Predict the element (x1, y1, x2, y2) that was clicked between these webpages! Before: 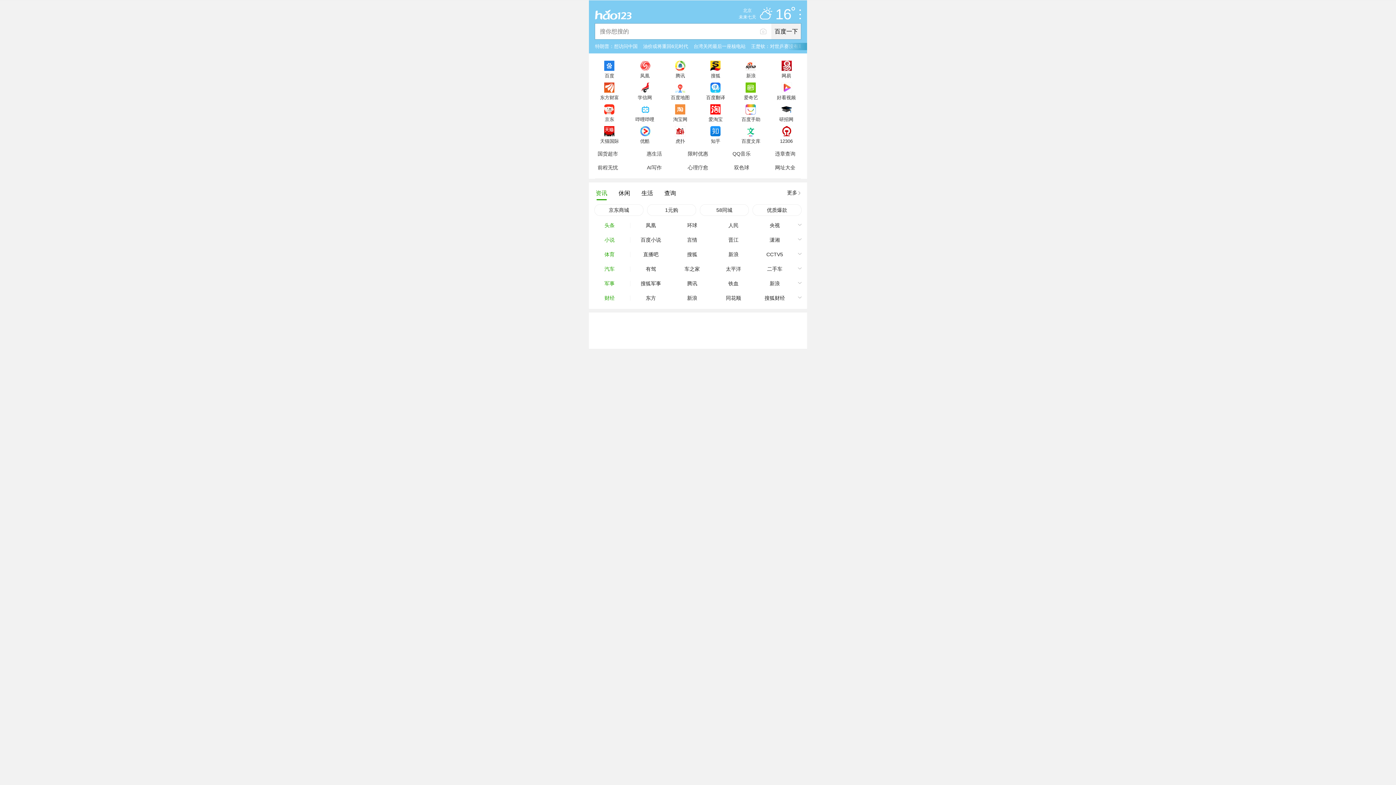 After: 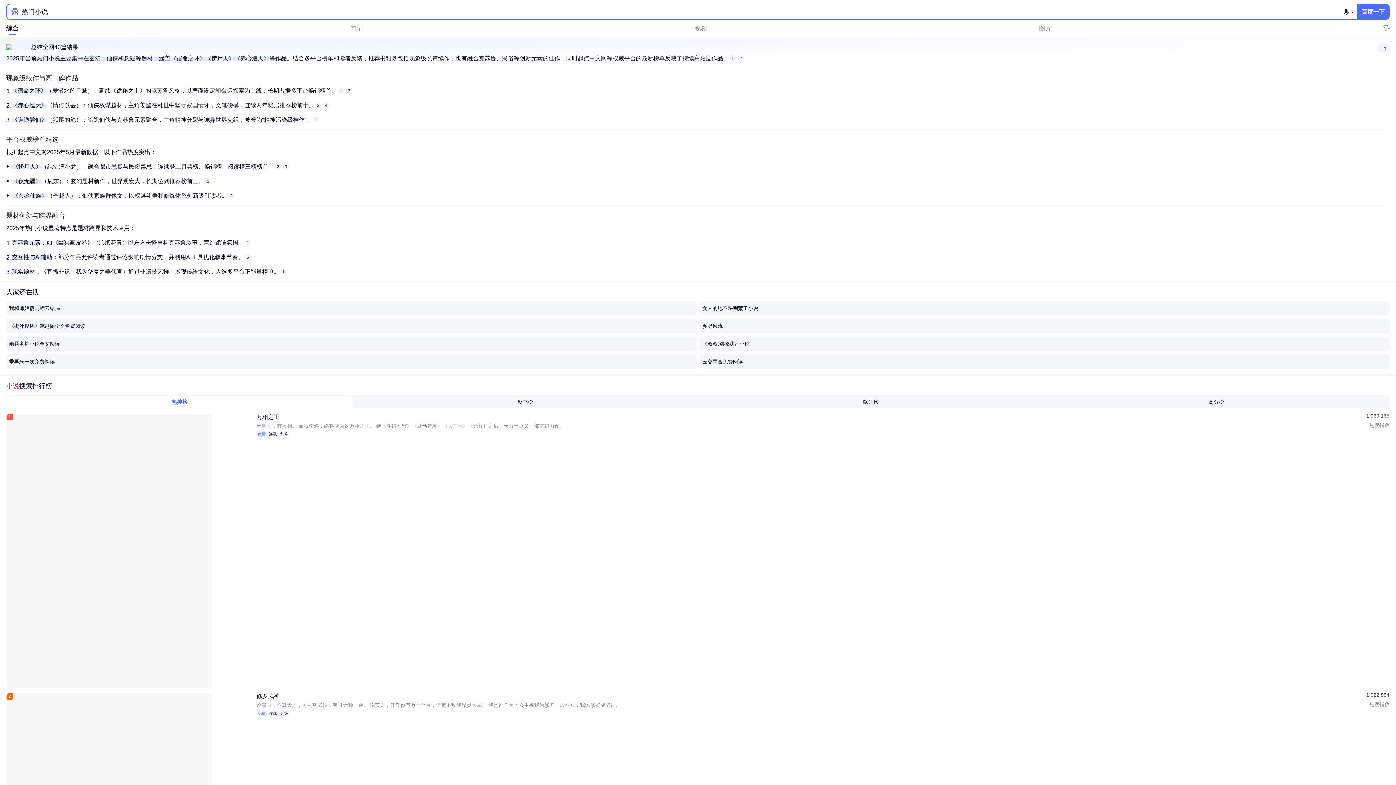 Action: label: 小说 bbox: (589, 232, 630, 247)